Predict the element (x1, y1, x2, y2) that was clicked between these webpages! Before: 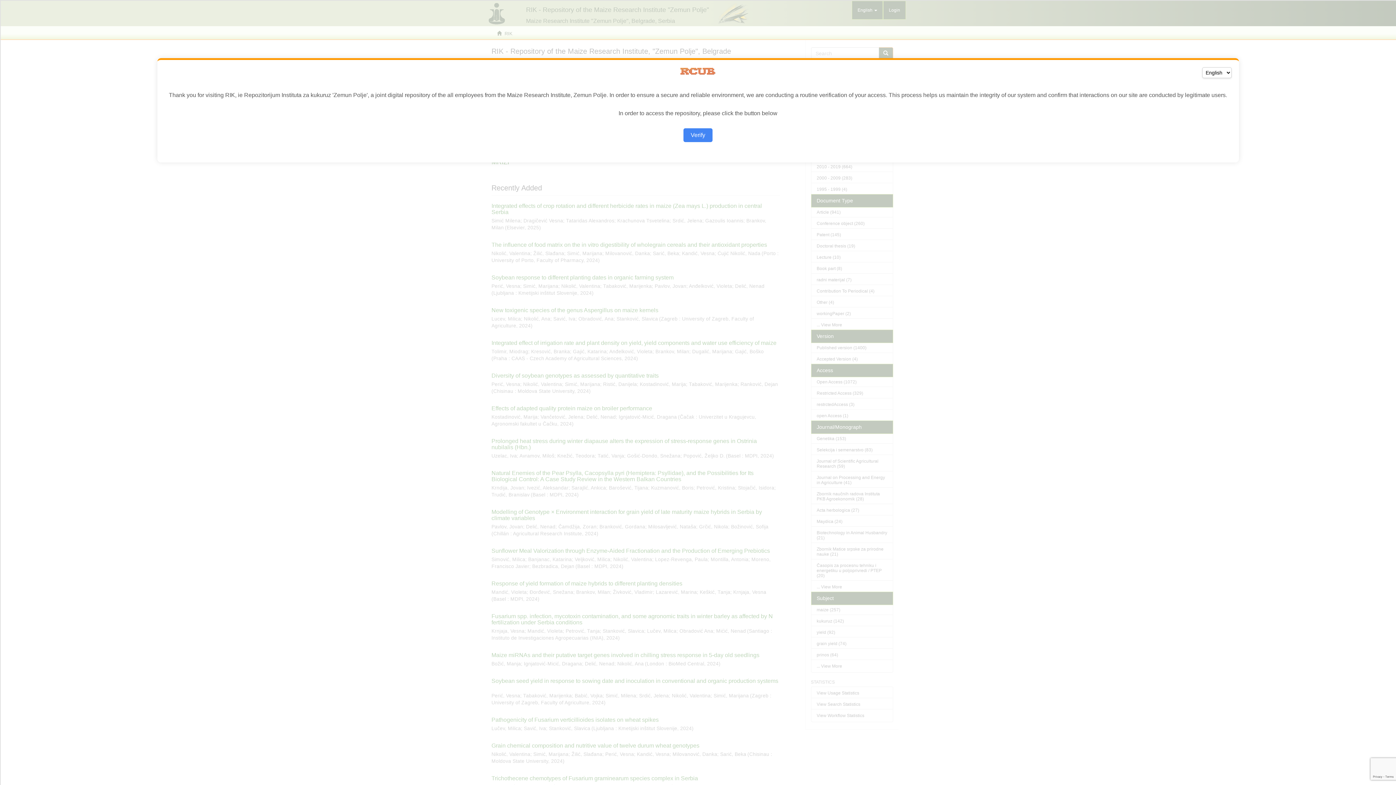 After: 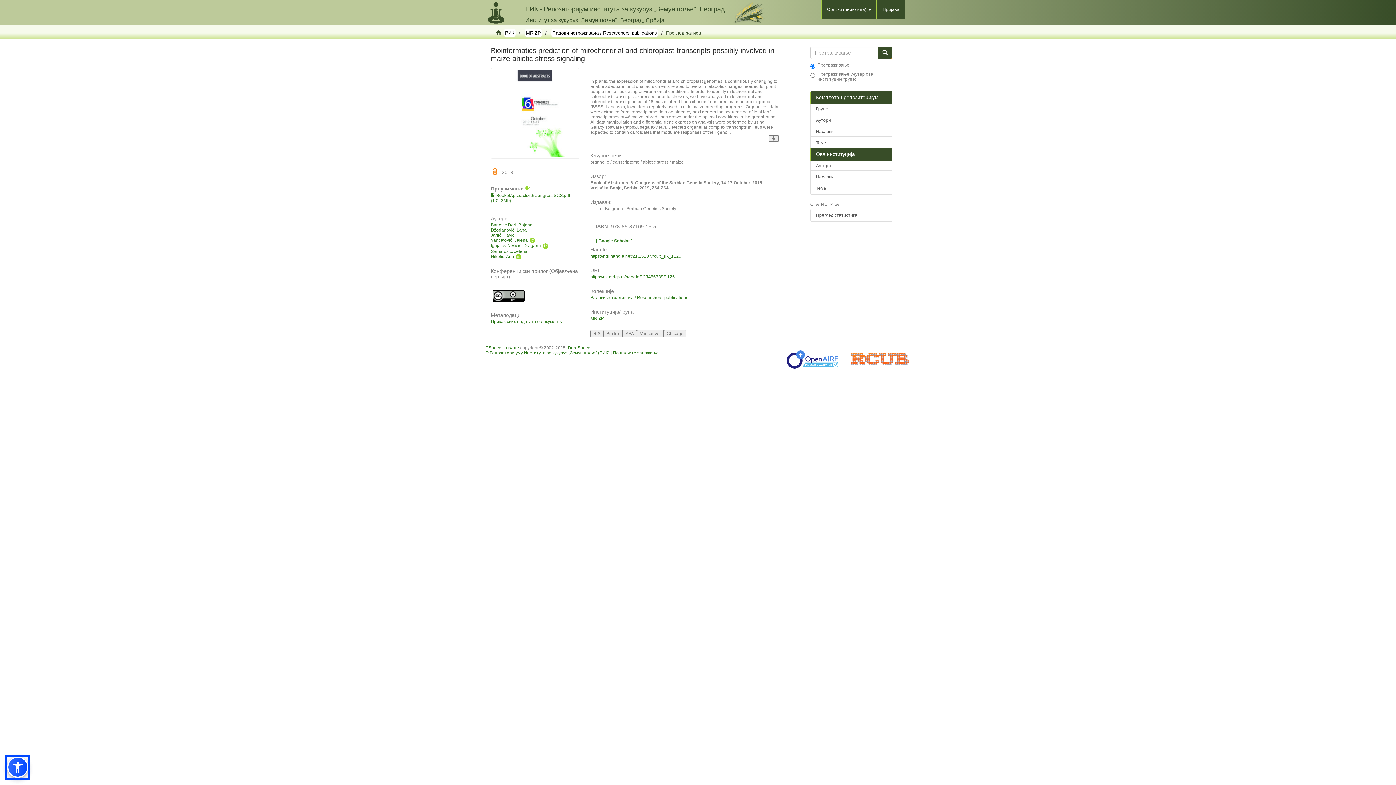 Action: label: Verify bbox: (683, 128, 712, 142)